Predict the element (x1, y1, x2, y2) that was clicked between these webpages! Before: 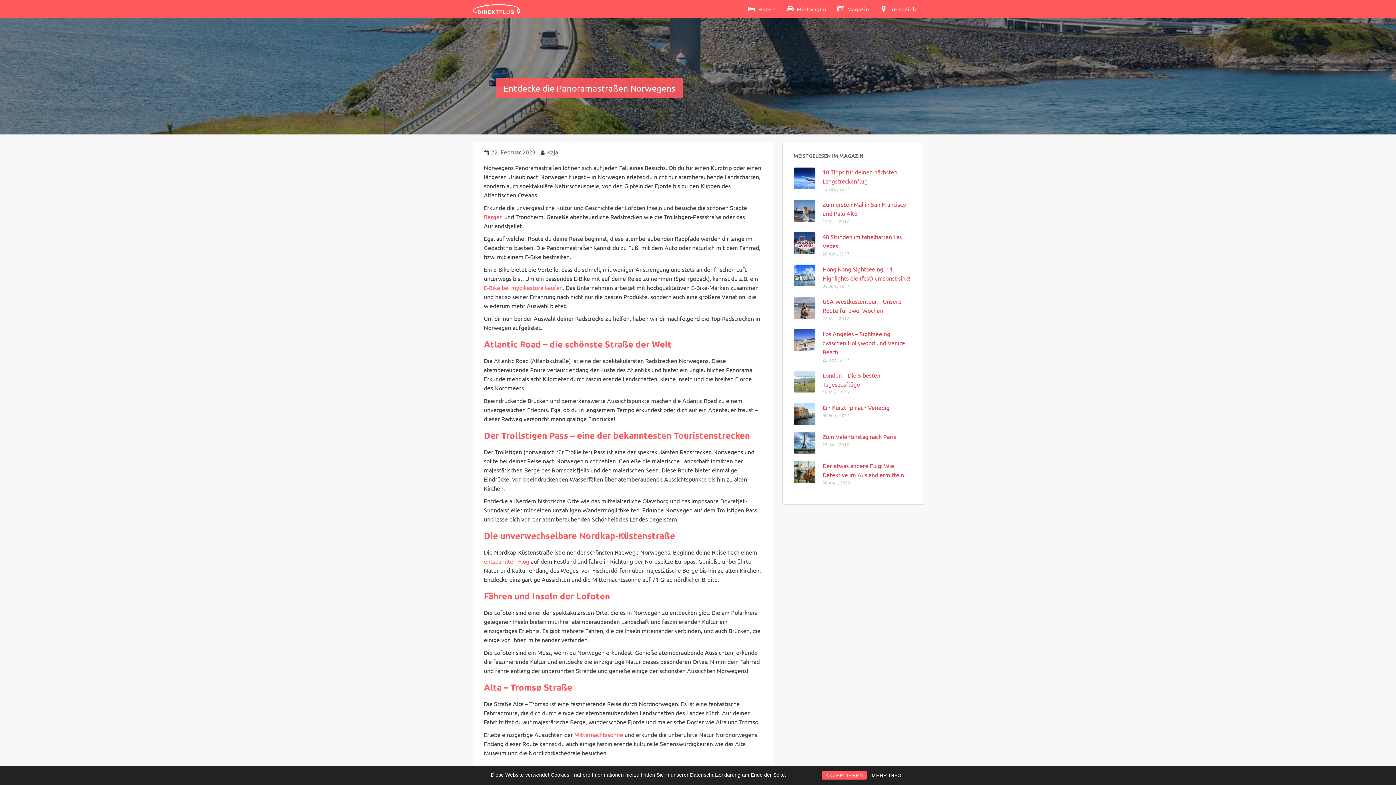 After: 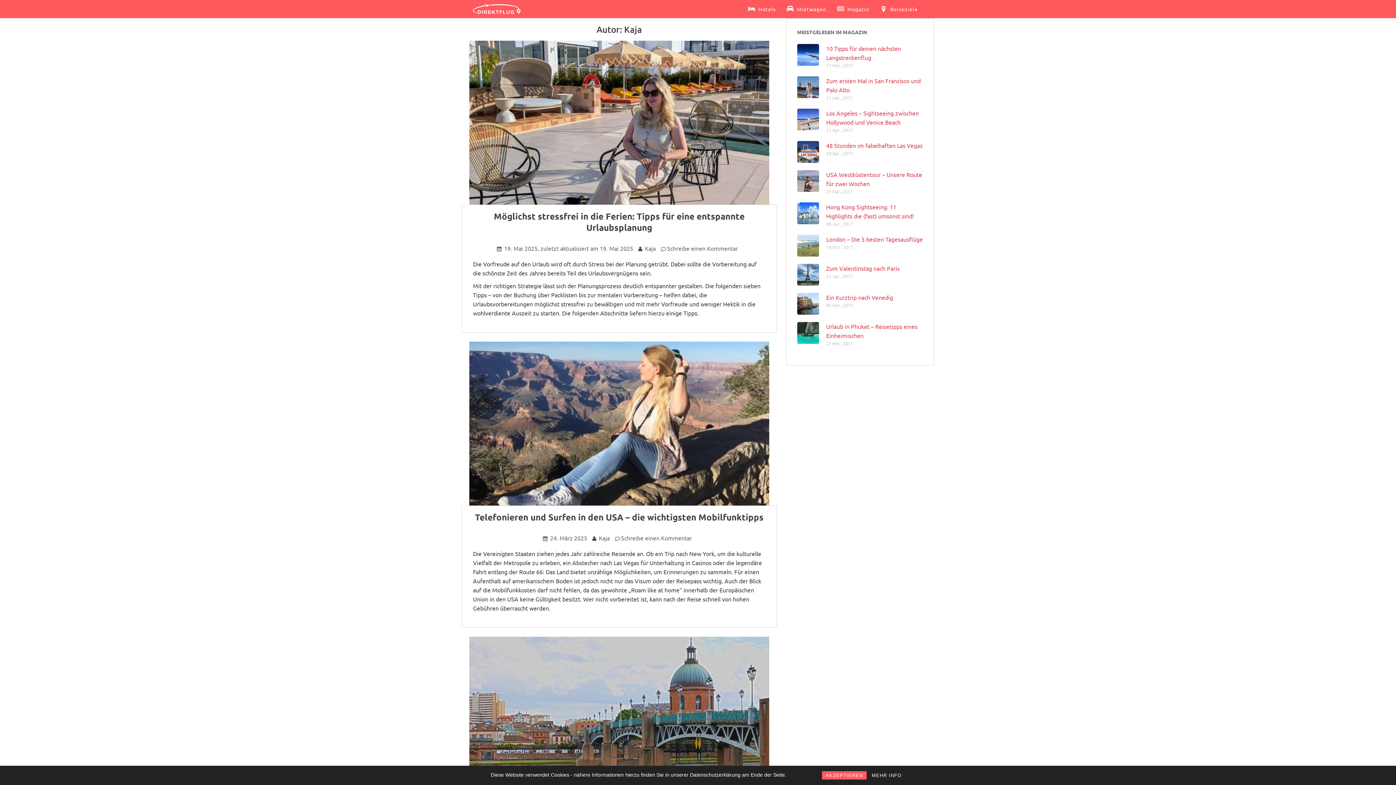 Action: bbox: (547, 148, 558, 155) label: Kaja